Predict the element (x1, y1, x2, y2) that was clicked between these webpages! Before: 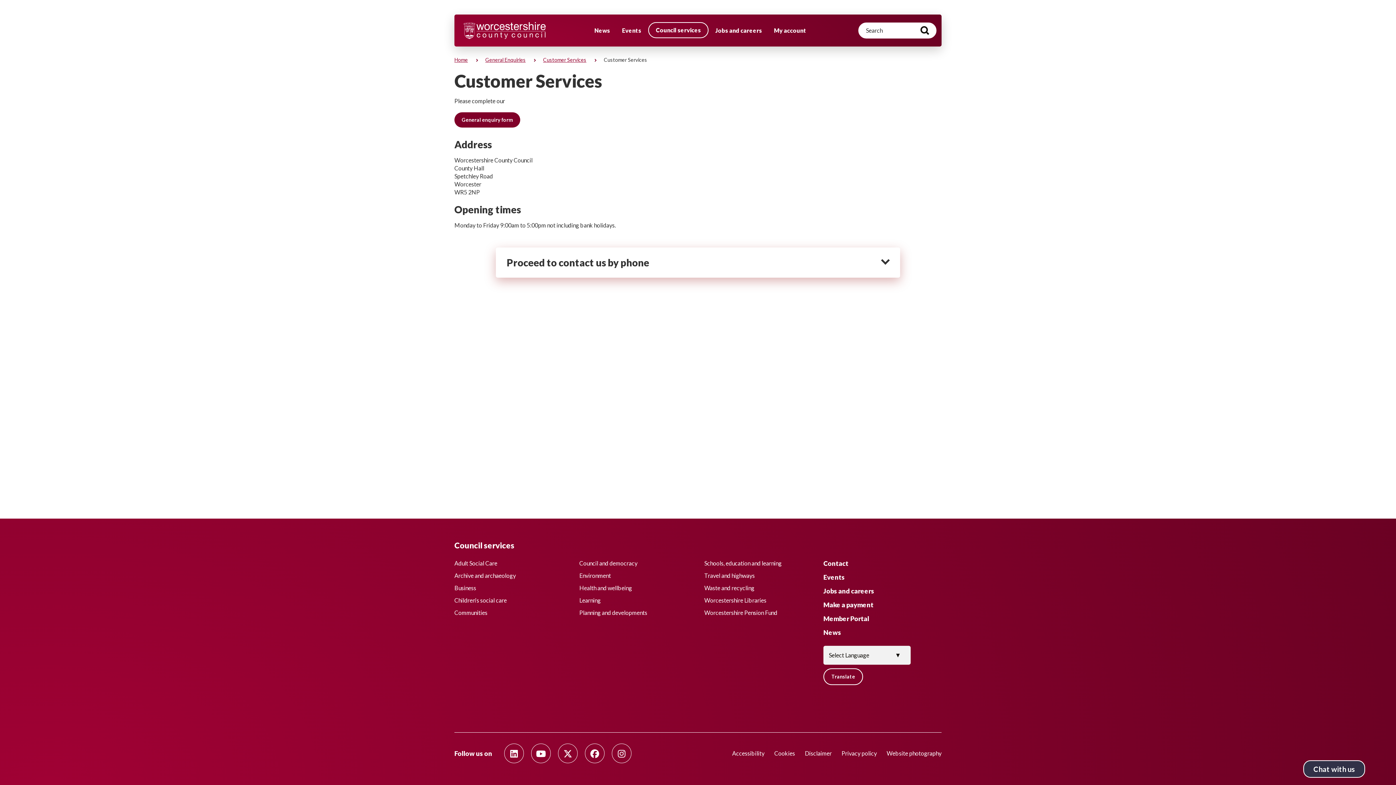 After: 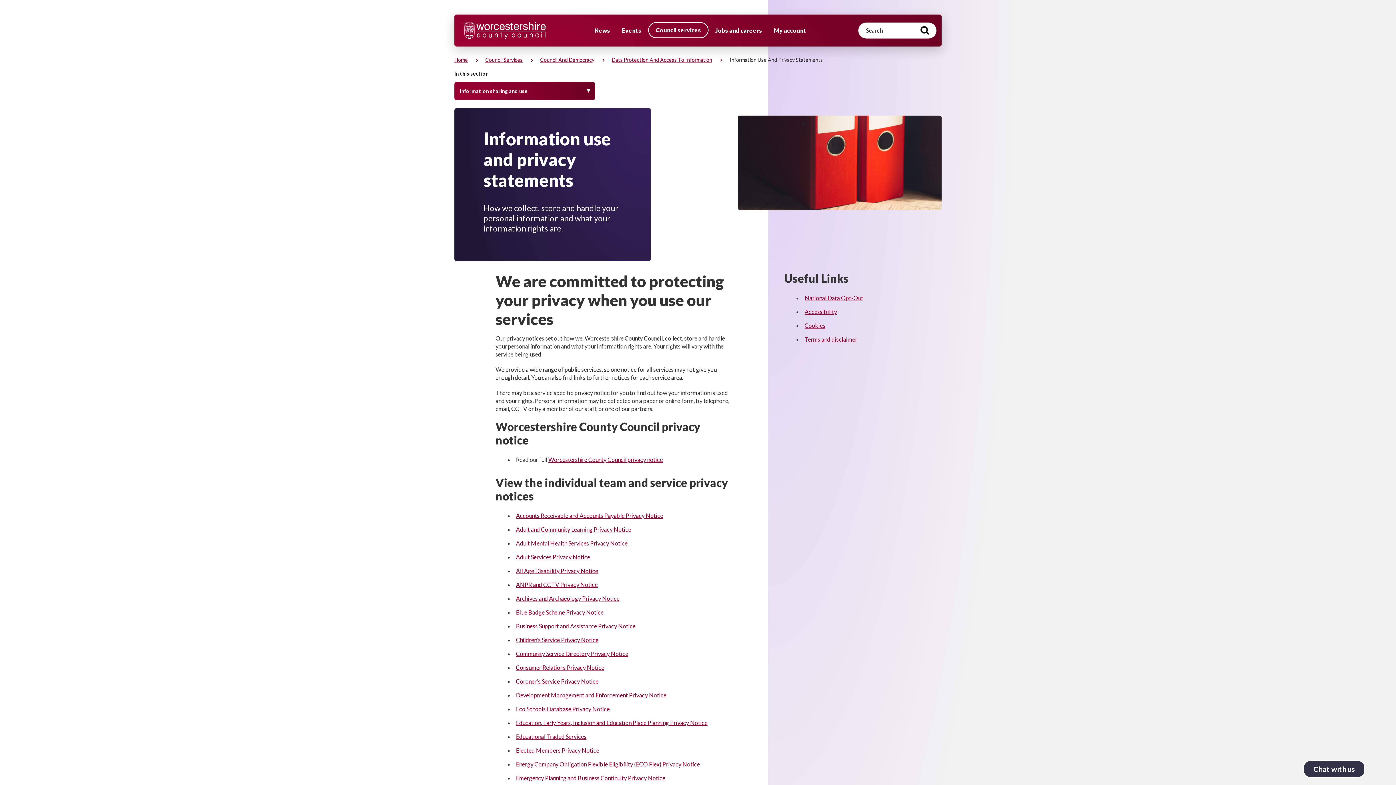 Action: label: Privacy policy bbox: (841, 750, 877, 757)